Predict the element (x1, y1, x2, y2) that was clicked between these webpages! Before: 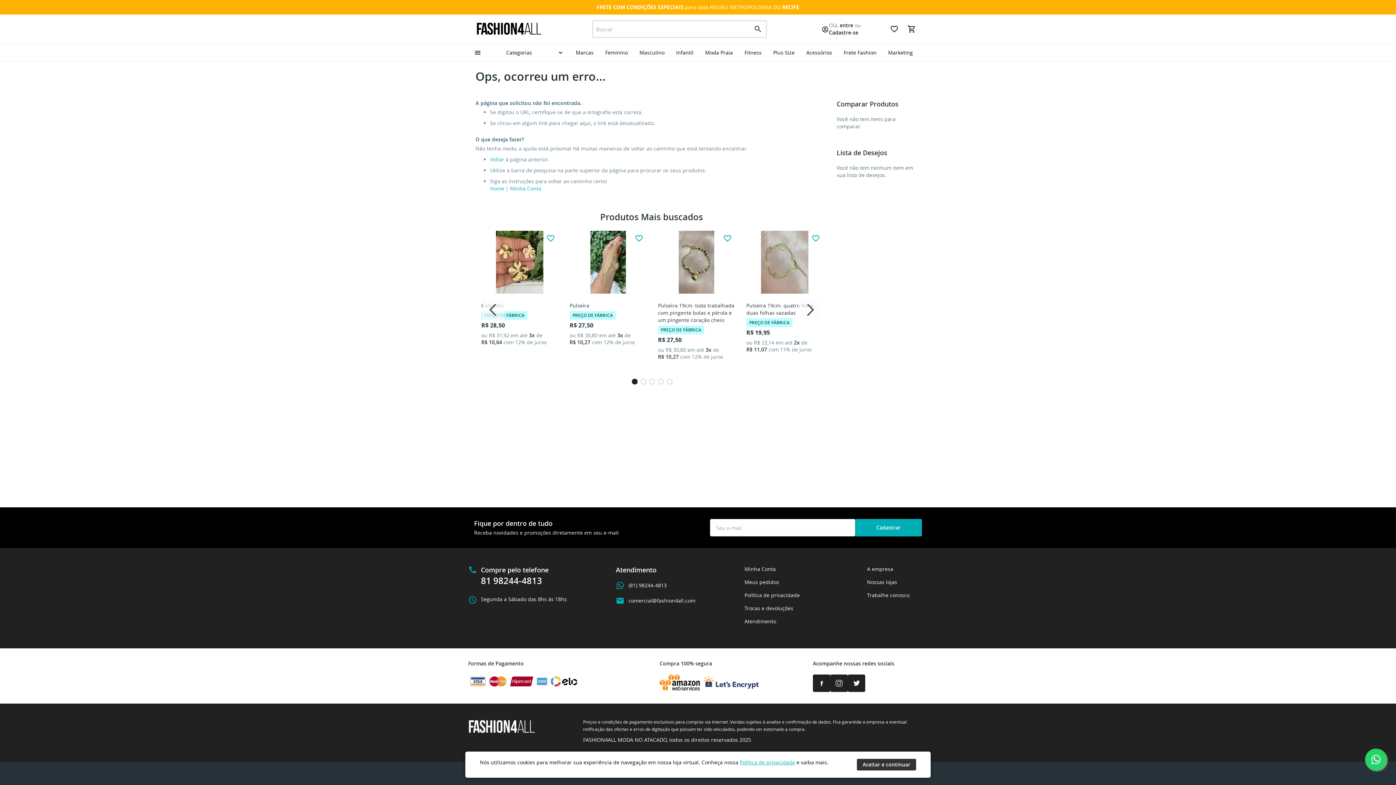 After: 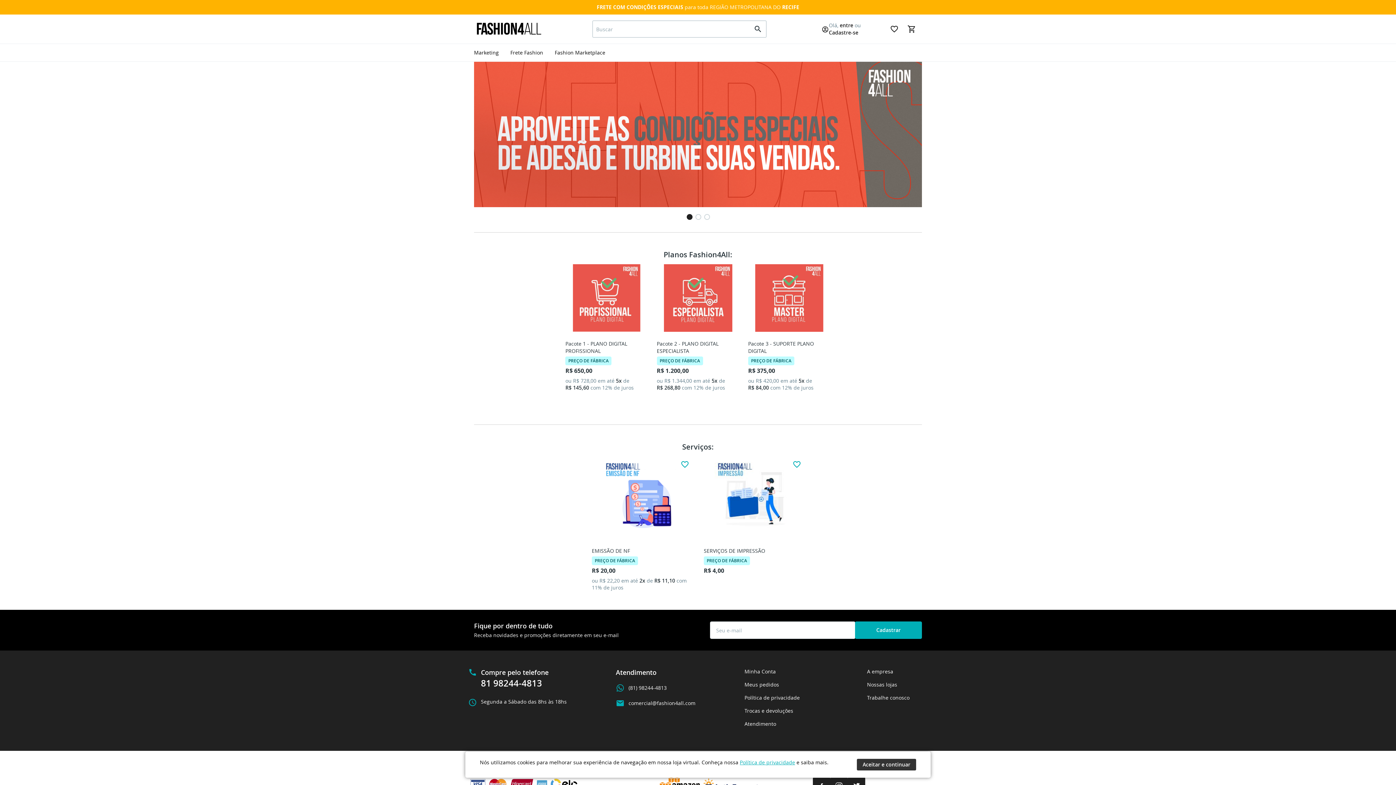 Action: bbox: (888, 49, 913, 56) label: Marketing